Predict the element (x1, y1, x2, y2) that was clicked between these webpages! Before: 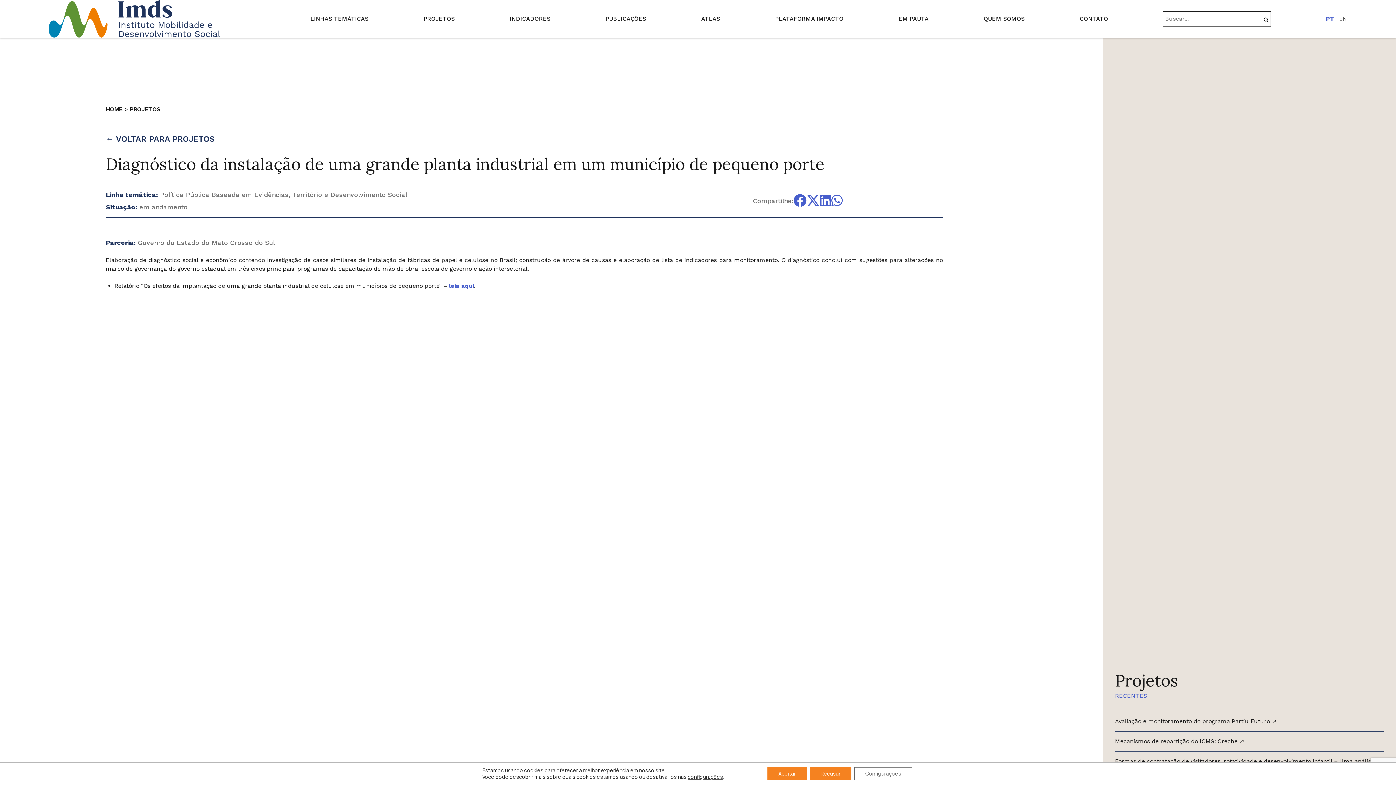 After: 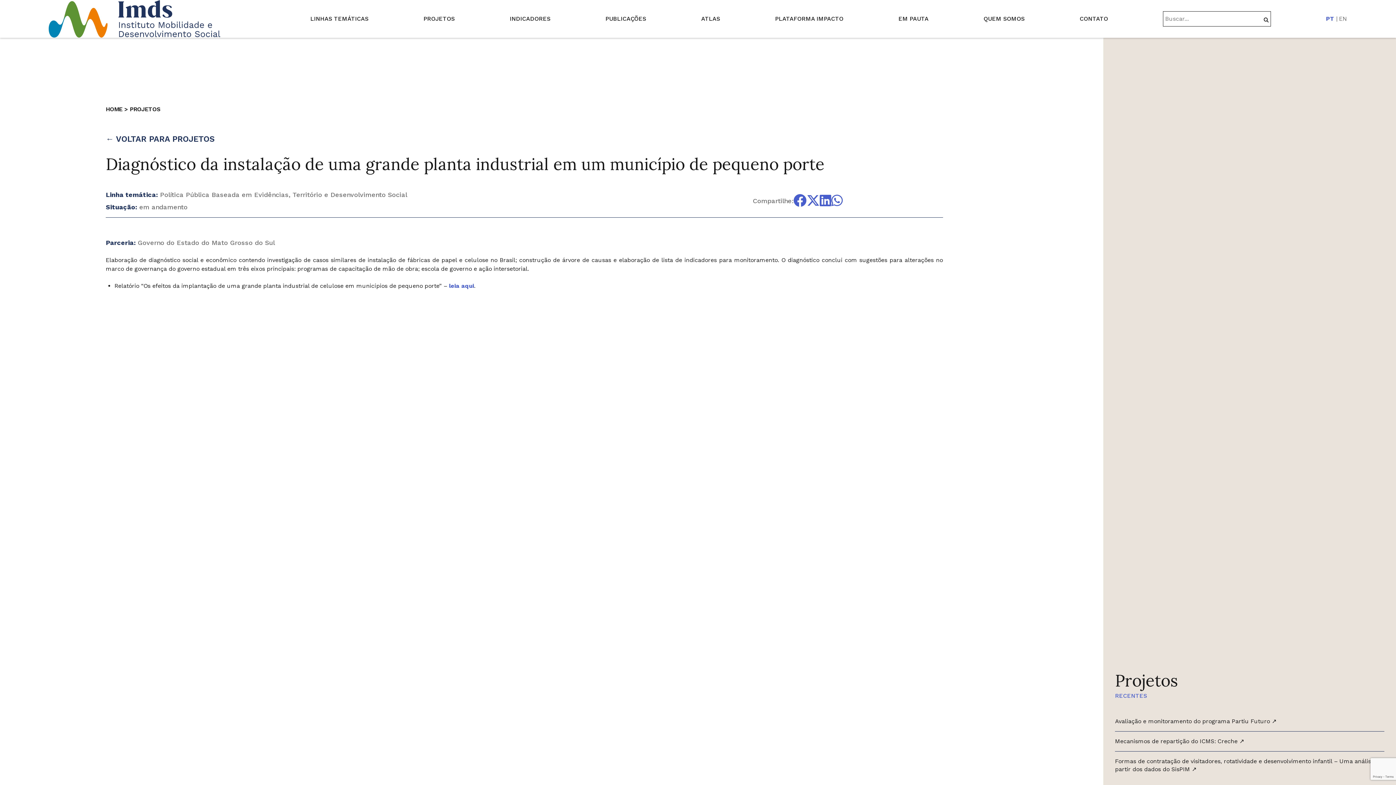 Action: bbox: (809, 767, 851, 780) label: Recusar